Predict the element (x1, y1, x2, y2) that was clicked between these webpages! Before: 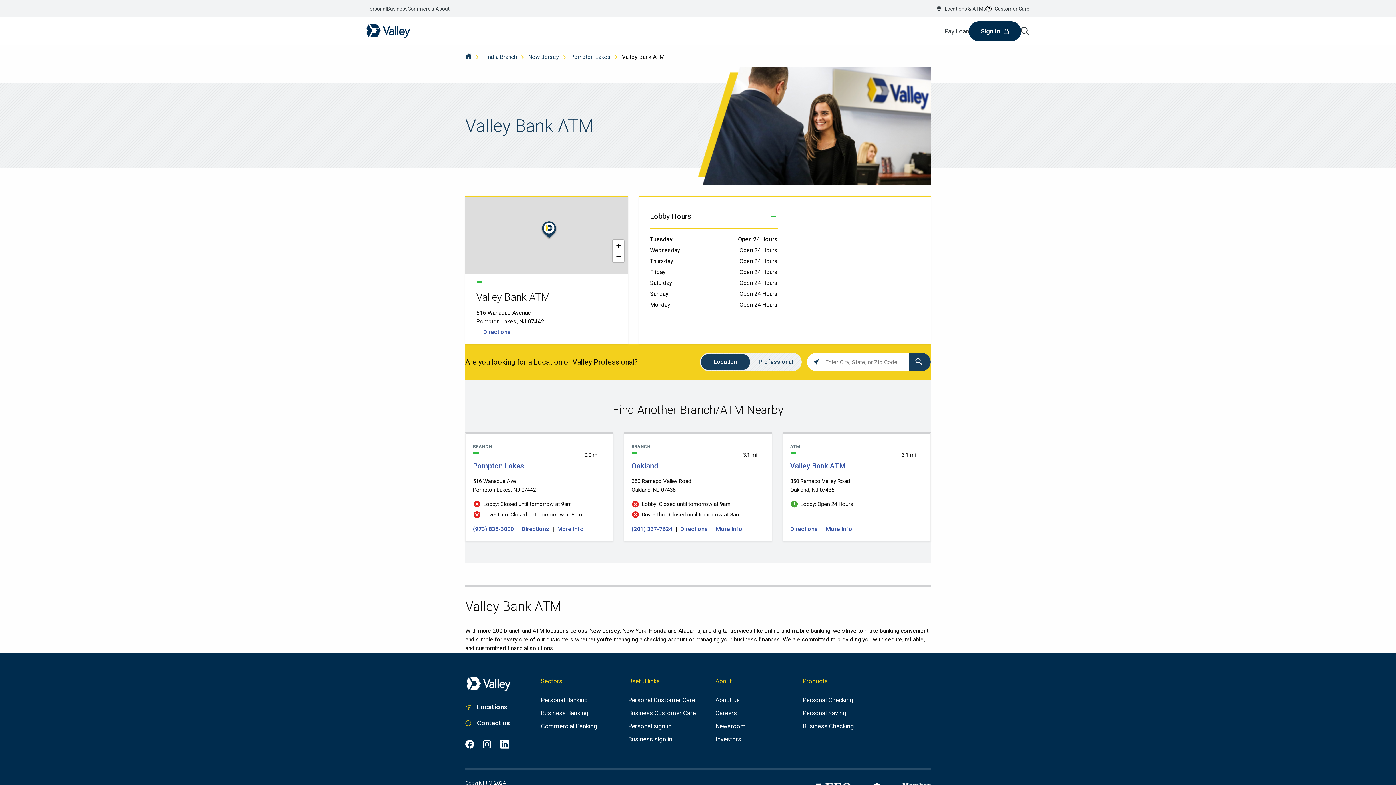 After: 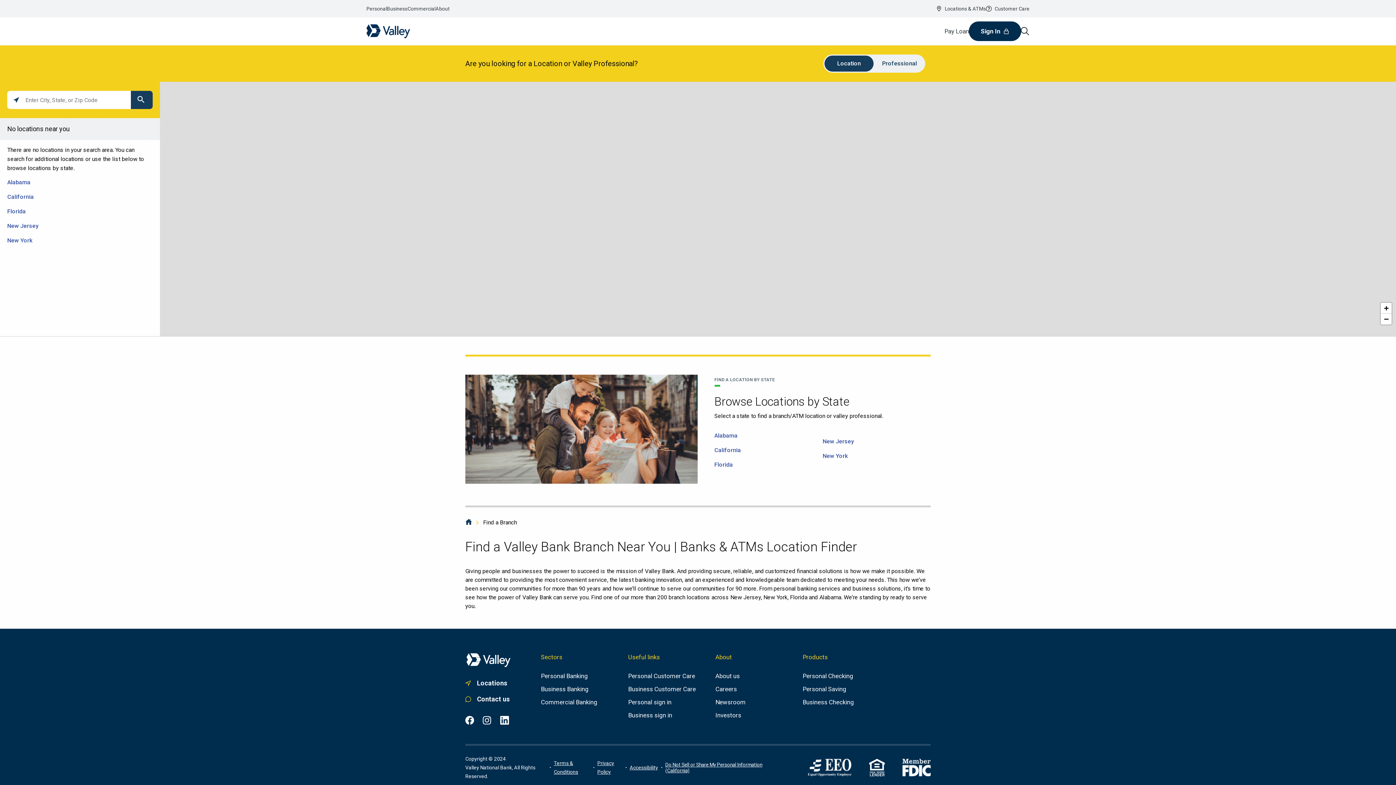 Action: bbox: (909, 353, 930, 371) label: Click to submit search form